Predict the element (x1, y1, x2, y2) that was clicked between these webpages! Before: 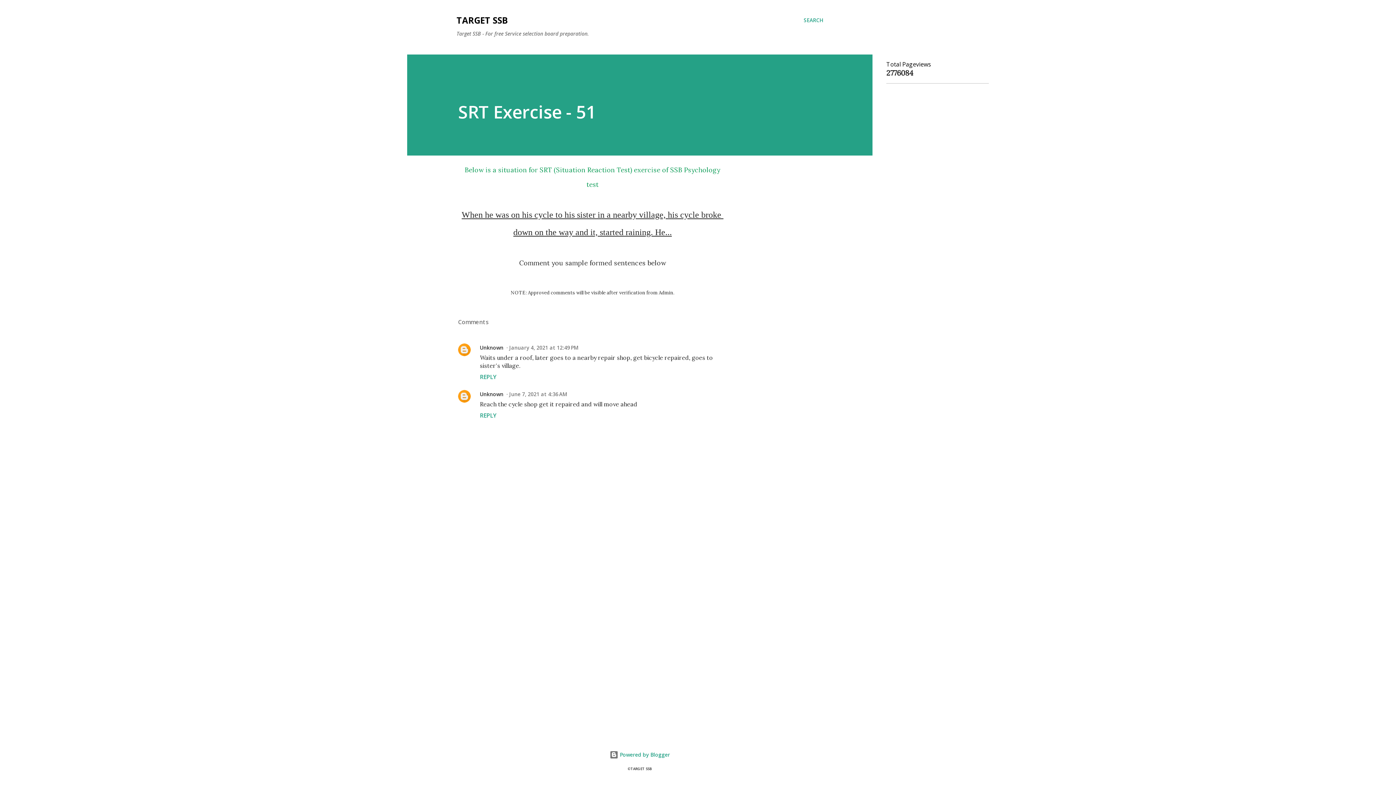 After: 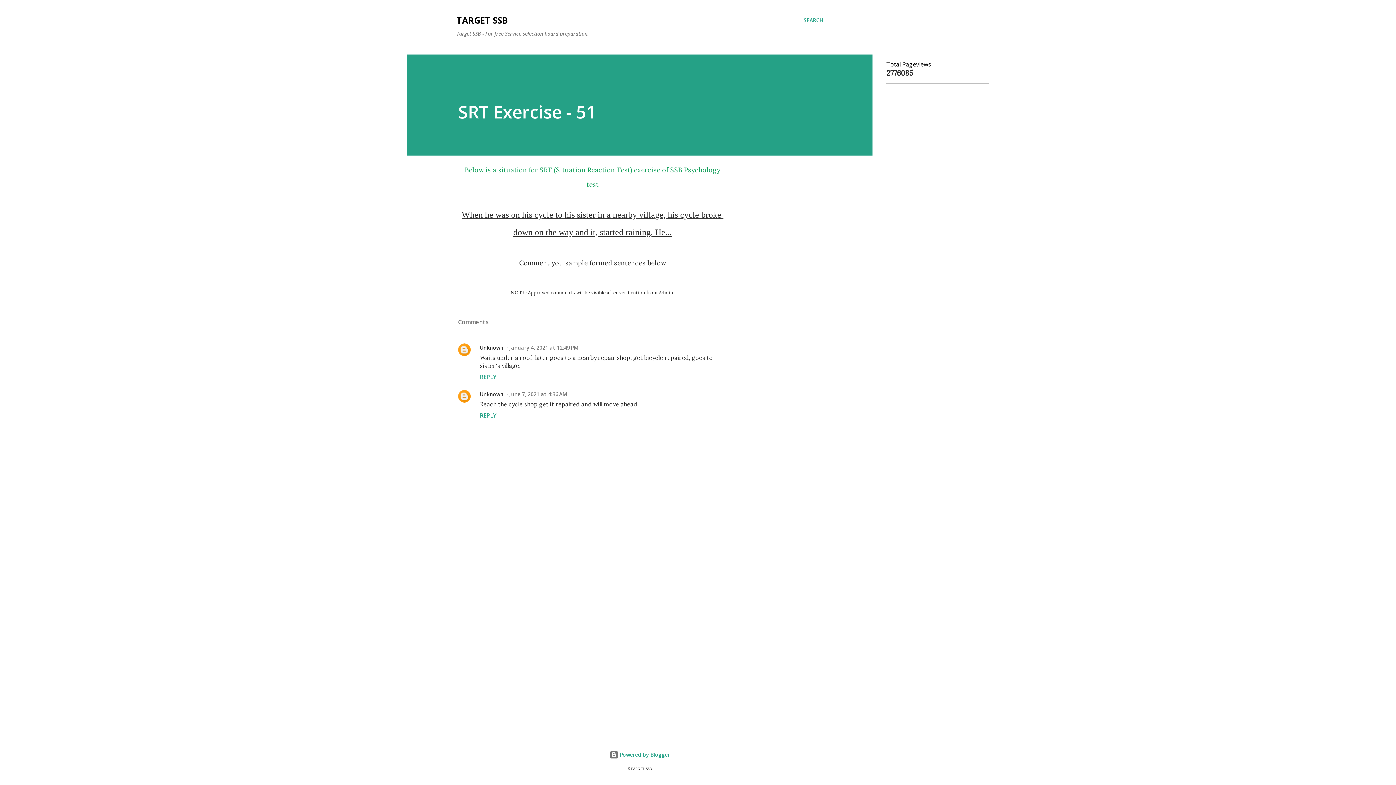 Action: bbox: (506, 390, 567, 397) label: June 7, 2021 at 4:36 AM